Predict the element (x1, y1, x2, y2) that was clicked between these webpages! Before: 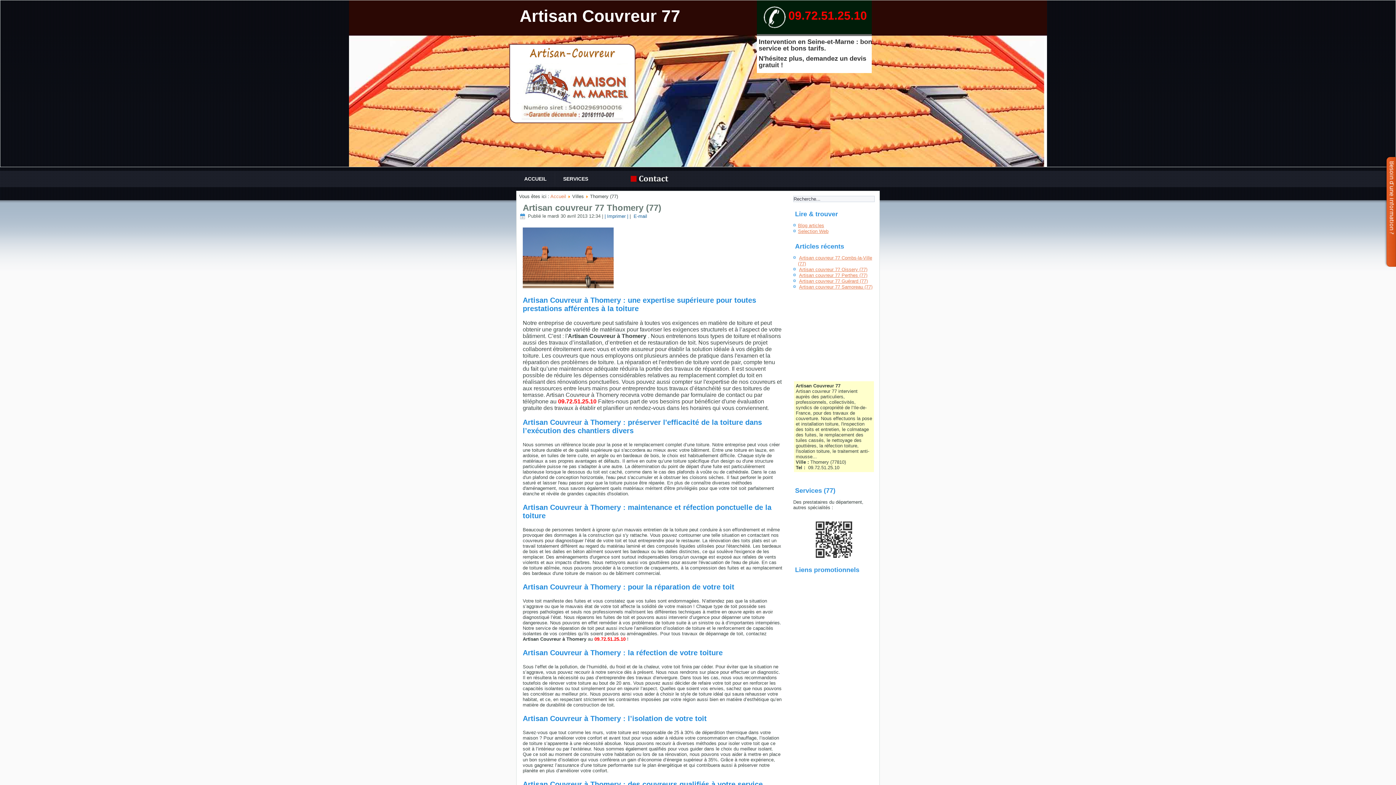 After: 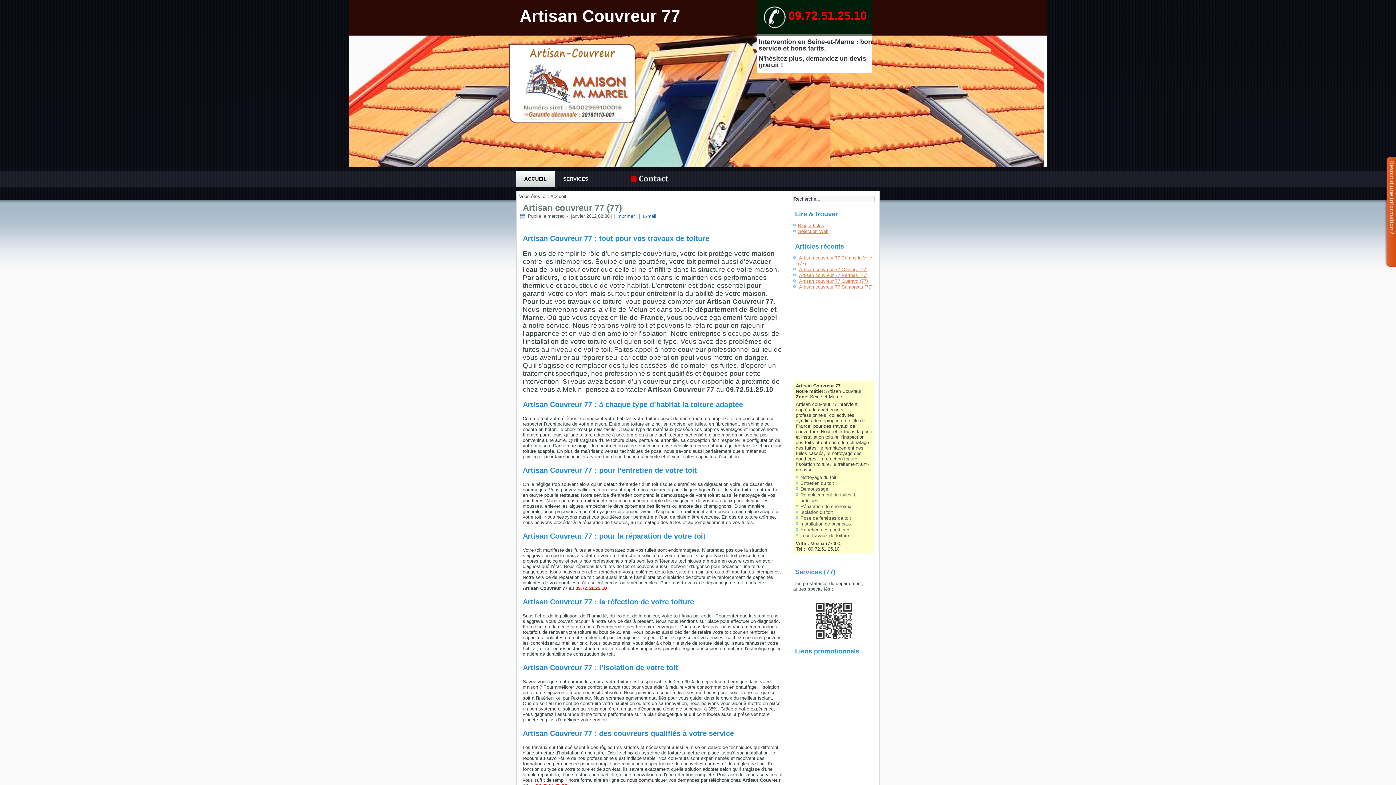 Action: bbox: (550, 193, 566, 199) label: Accueil